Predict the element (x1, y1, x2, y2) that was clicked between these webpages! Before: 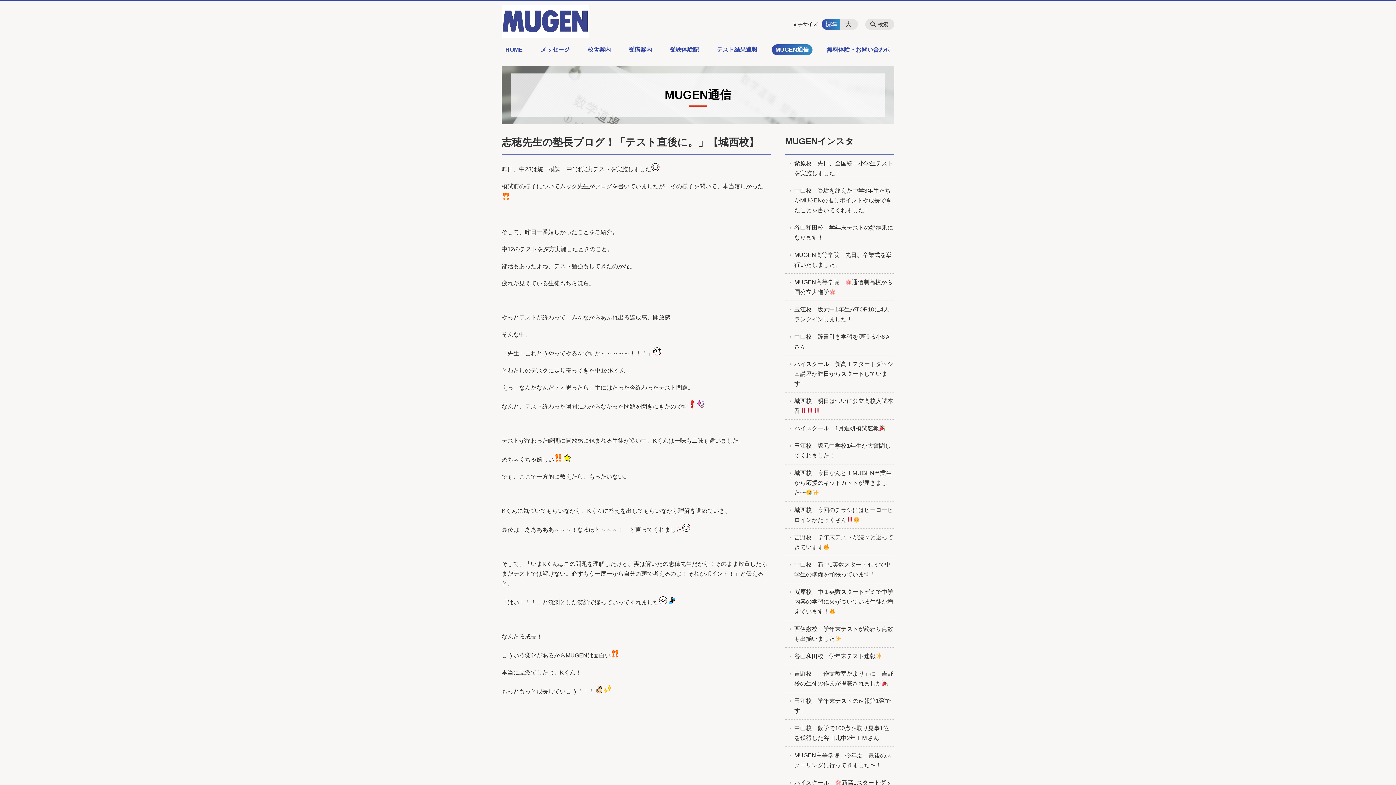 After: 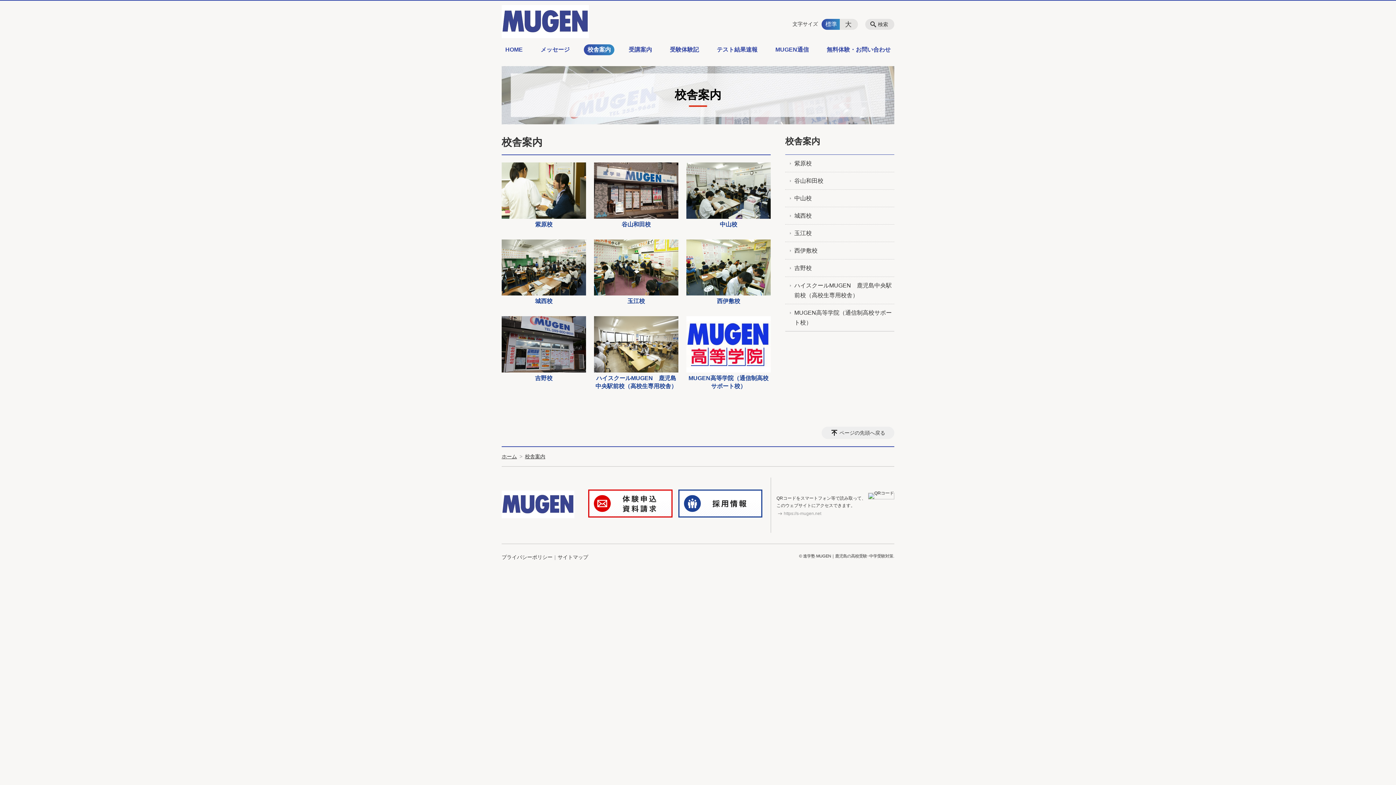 Action: bbox: (584, 44, 614, 55) label: 校舎案内